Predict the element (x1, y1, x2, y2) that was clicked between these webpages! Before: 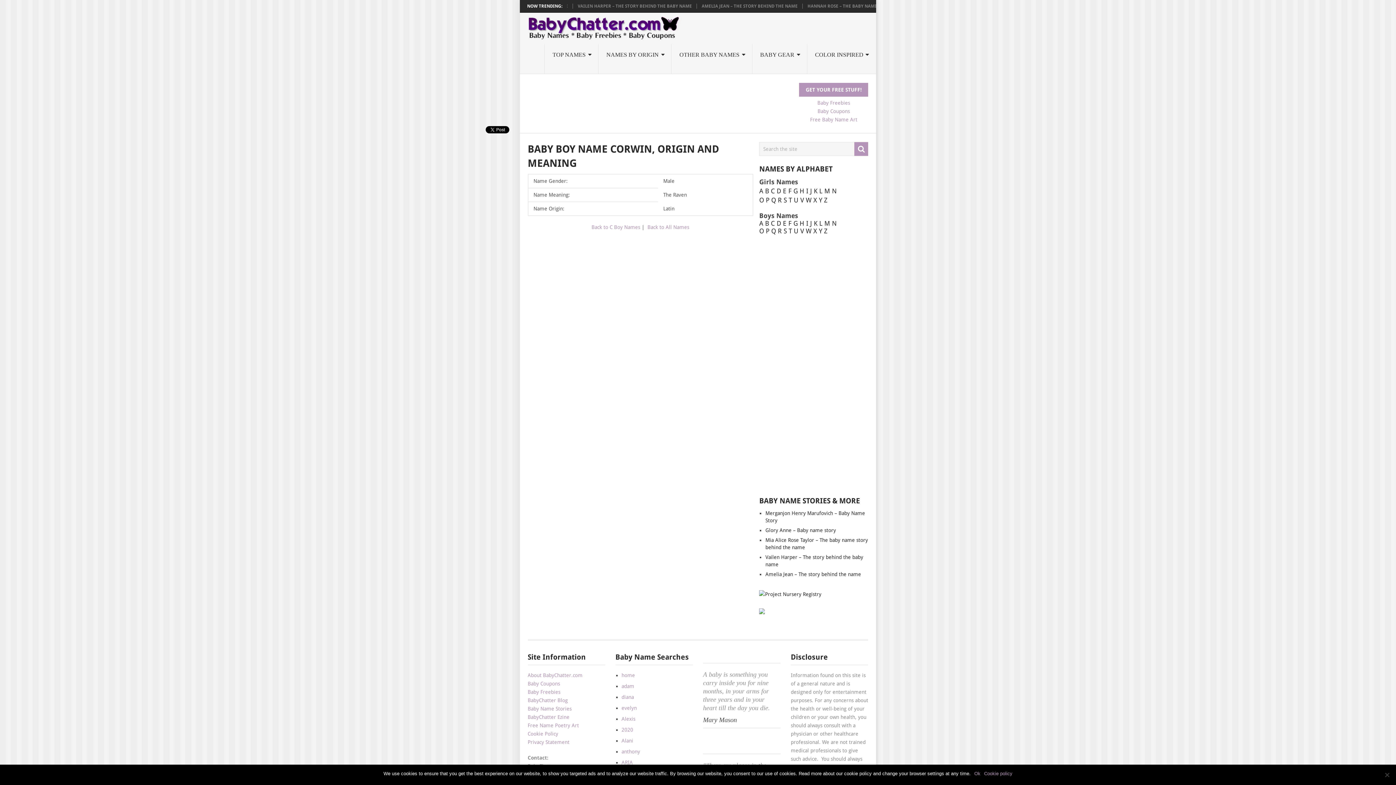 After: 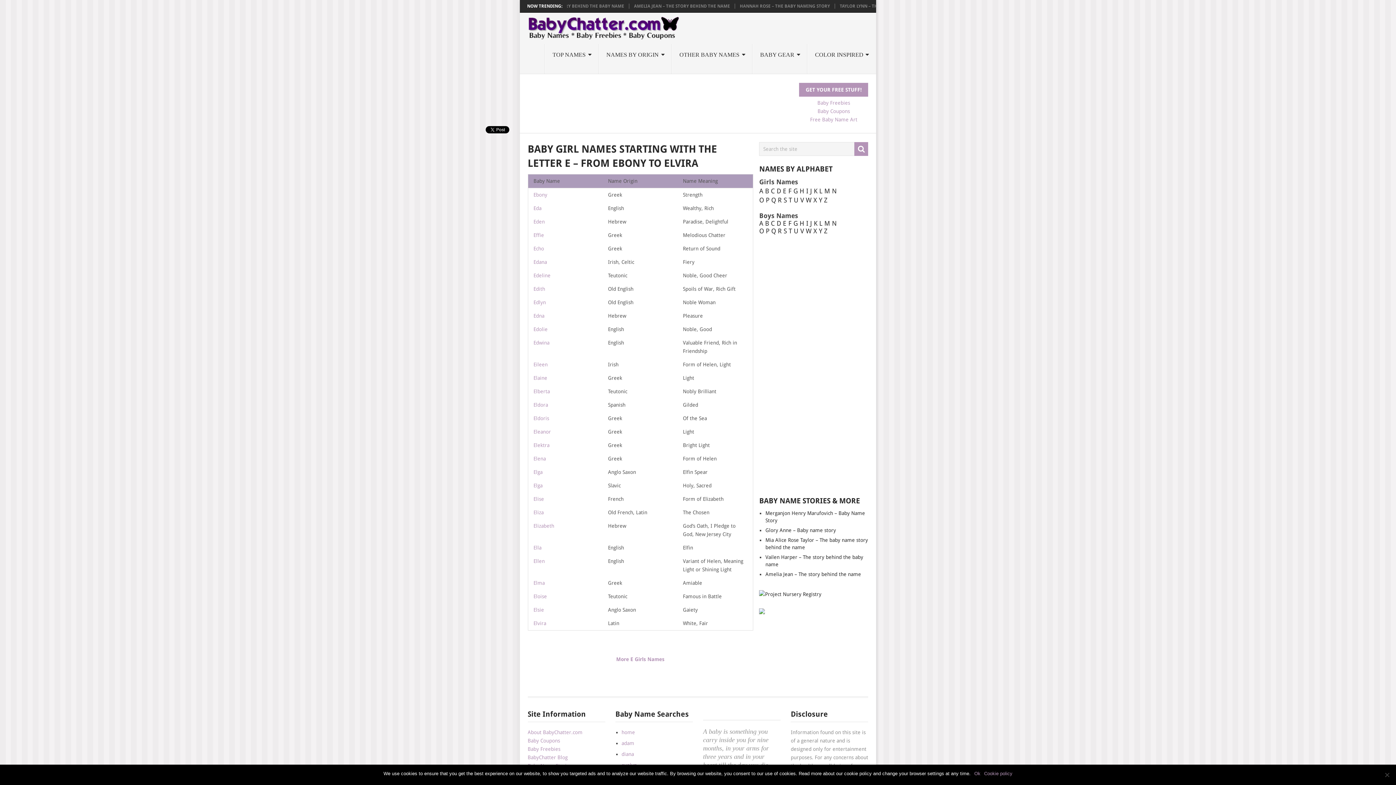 Action: bbox: (783, 187, 786, 194) label: E